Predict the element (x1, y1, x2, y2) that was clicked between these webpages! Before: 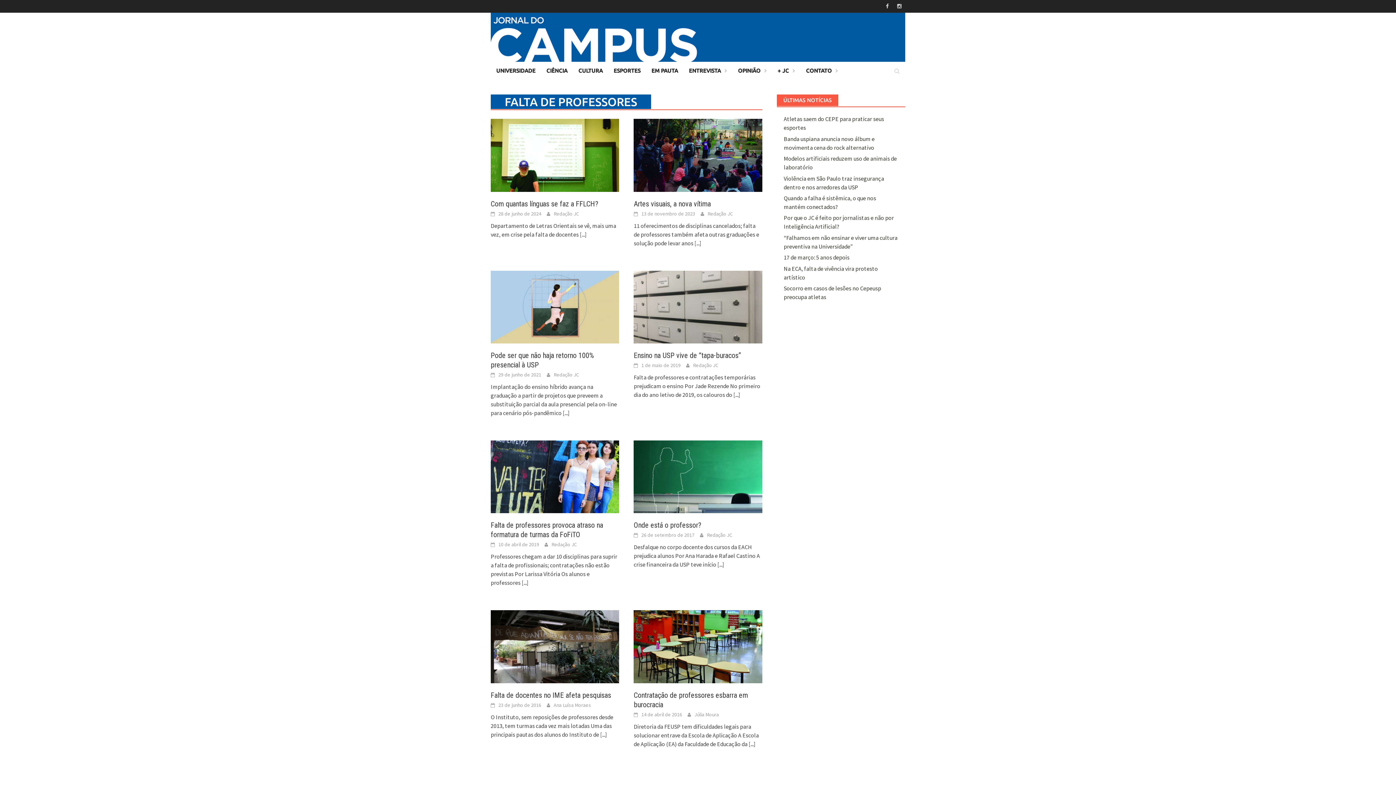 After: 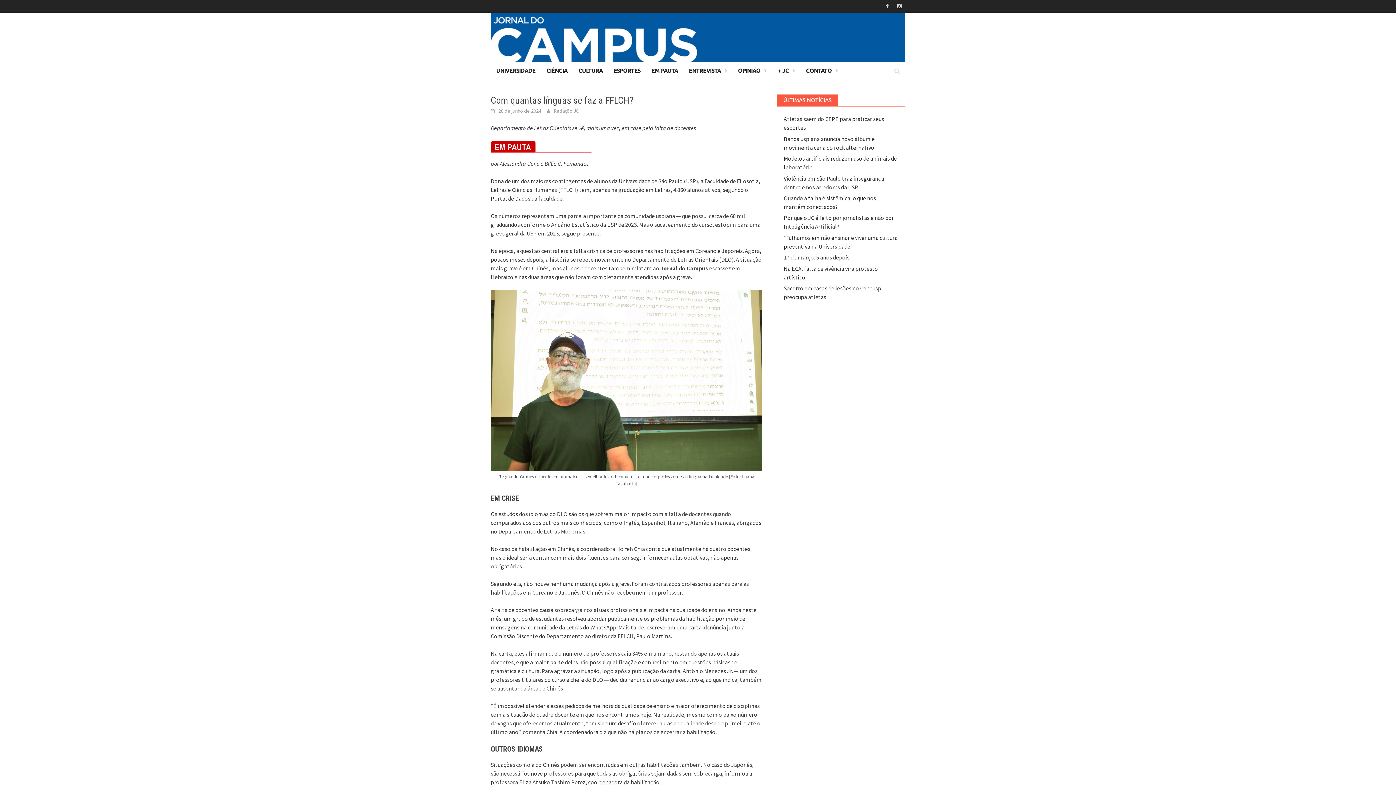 Action: bbox: (490, 151, 619, 158)